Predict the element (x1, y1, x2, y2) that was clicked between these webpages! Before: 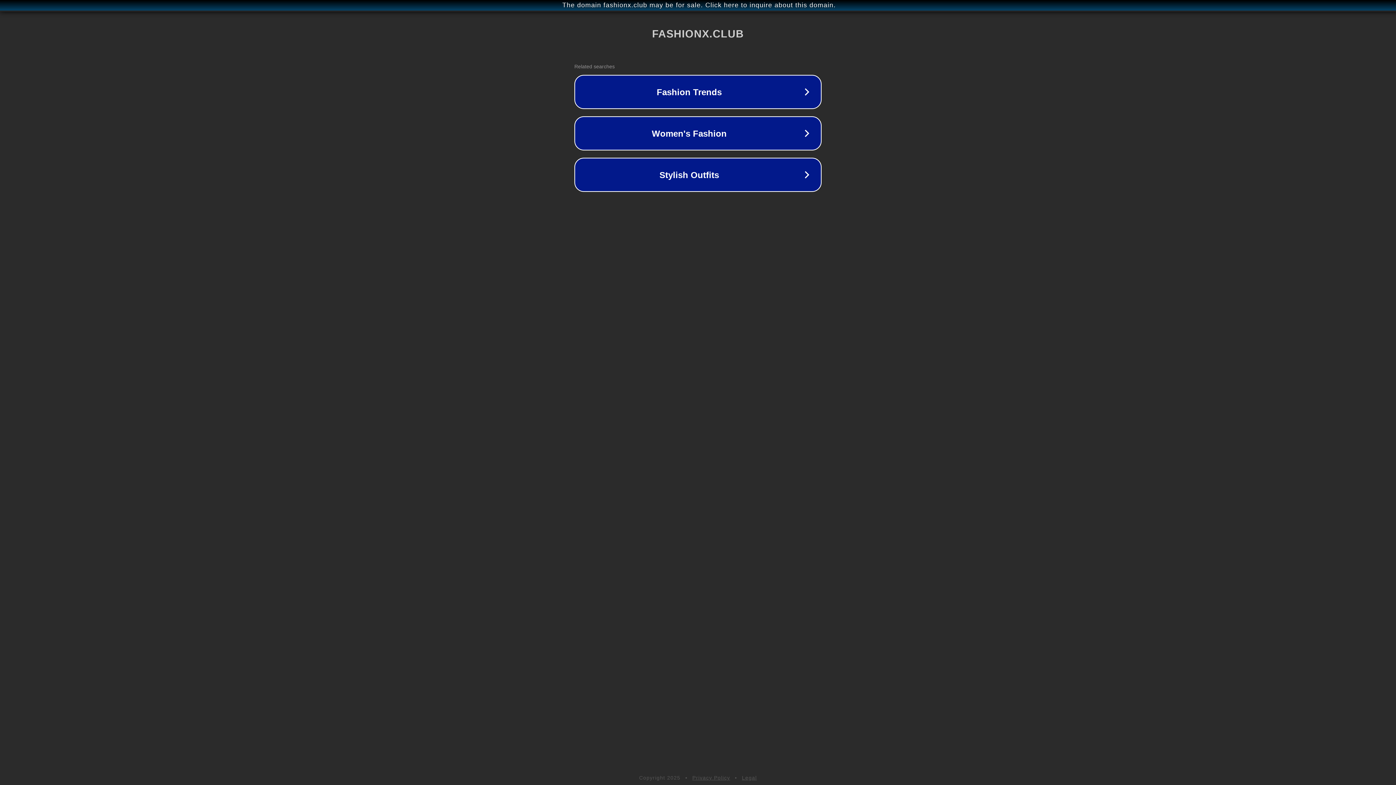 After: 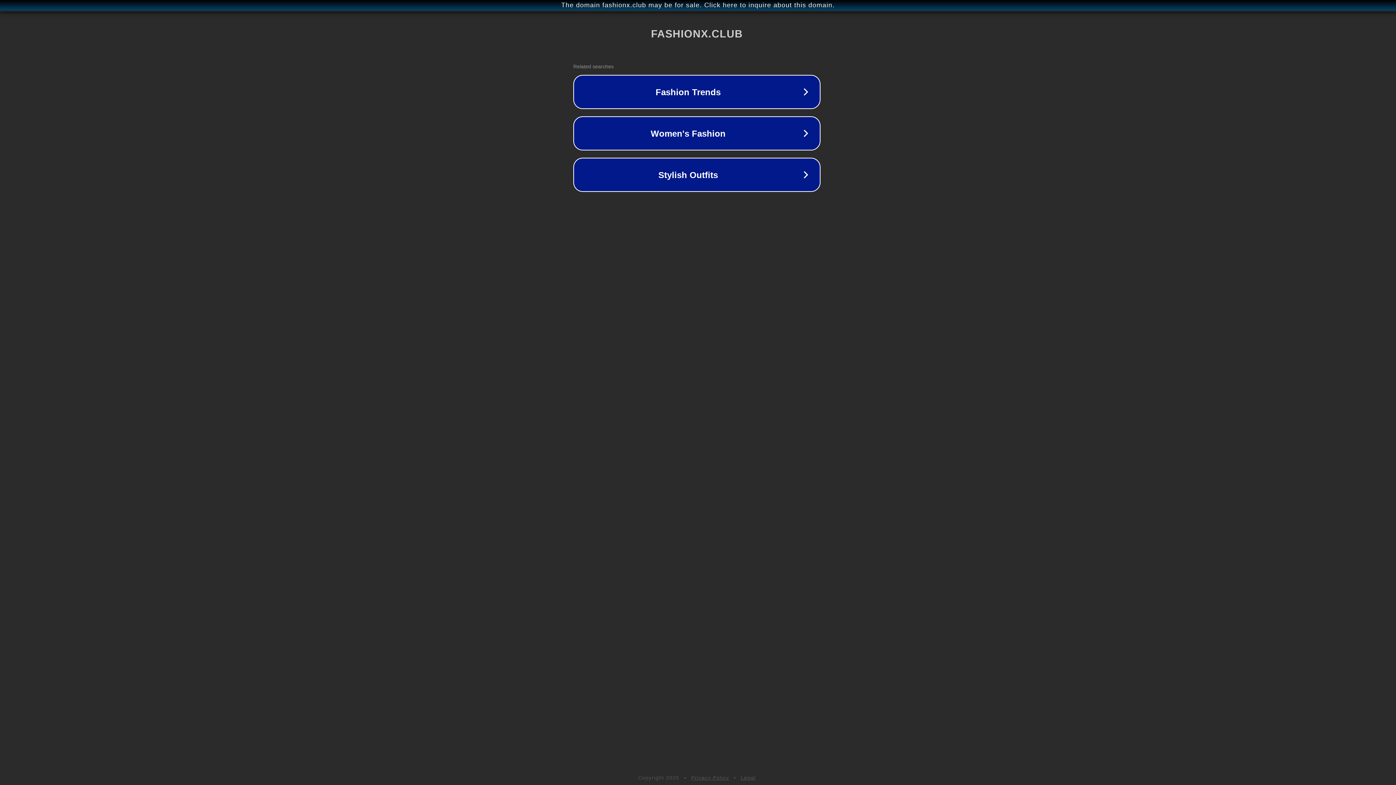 Action: label: The domain fashionx.club may be for sale. Click here to inquire about this domain. bbox: (1, 1, 1397, 9)